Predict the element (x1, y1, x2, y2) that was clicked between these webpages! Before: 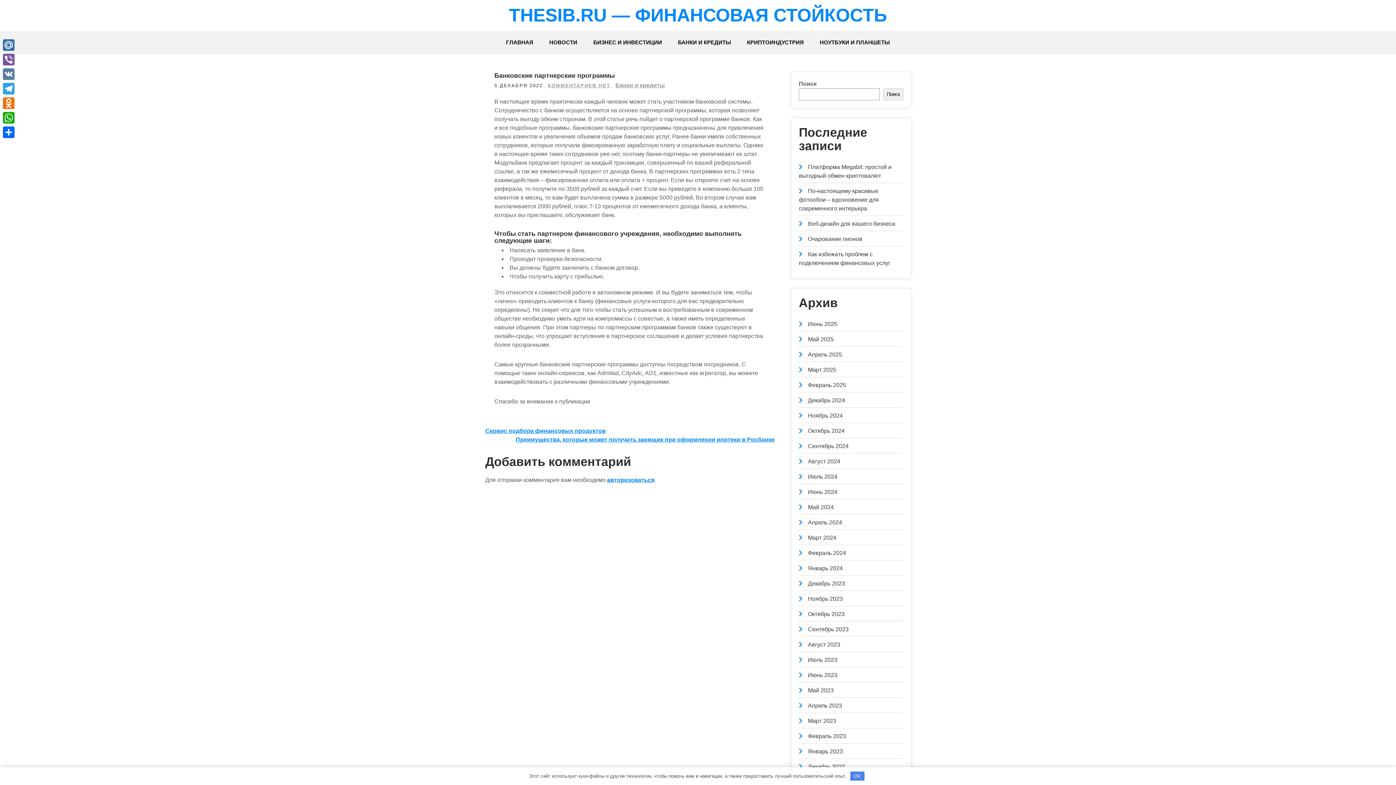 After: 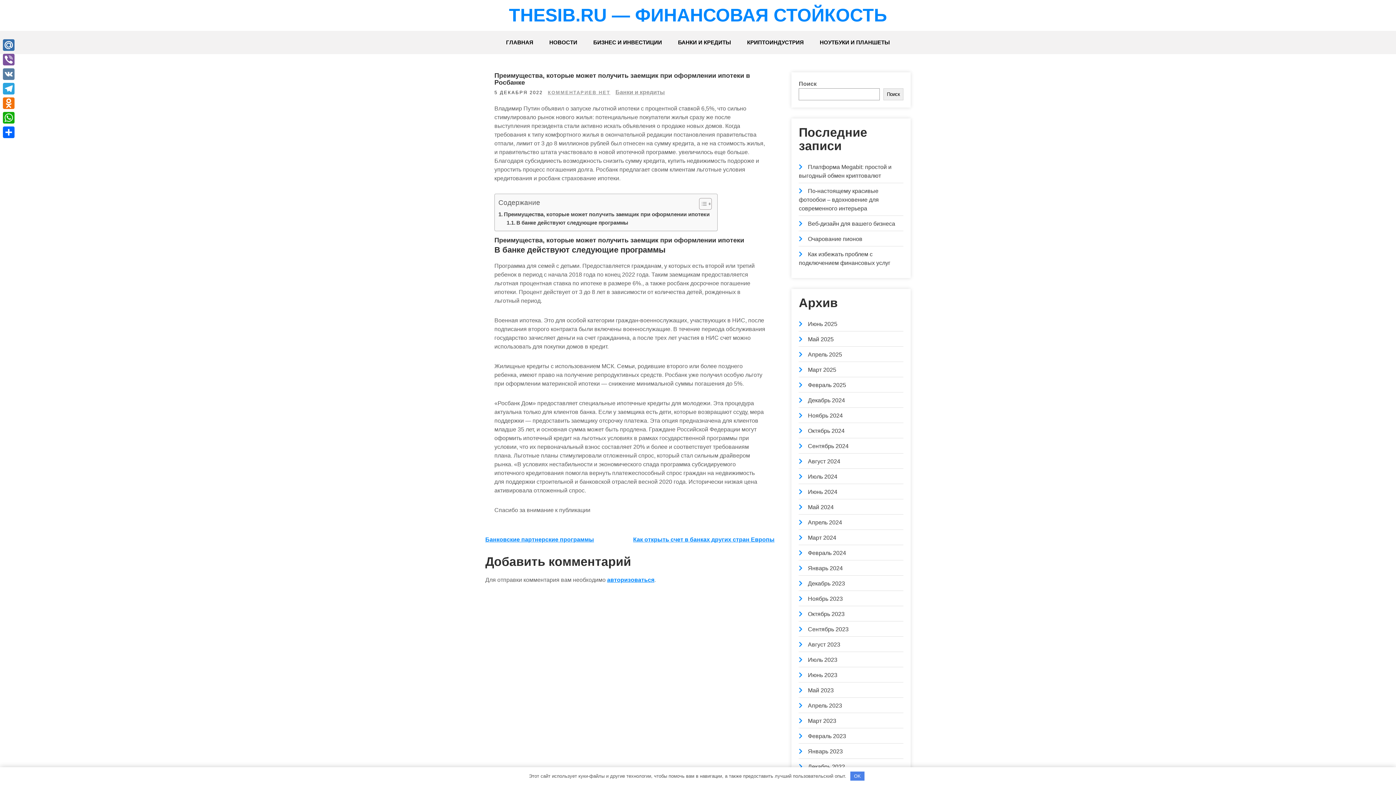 Action: label: Преимущества, которые может получить заемщик при оформлении ипотеки в Росбанке bbox: (515, 436, 774, 442)